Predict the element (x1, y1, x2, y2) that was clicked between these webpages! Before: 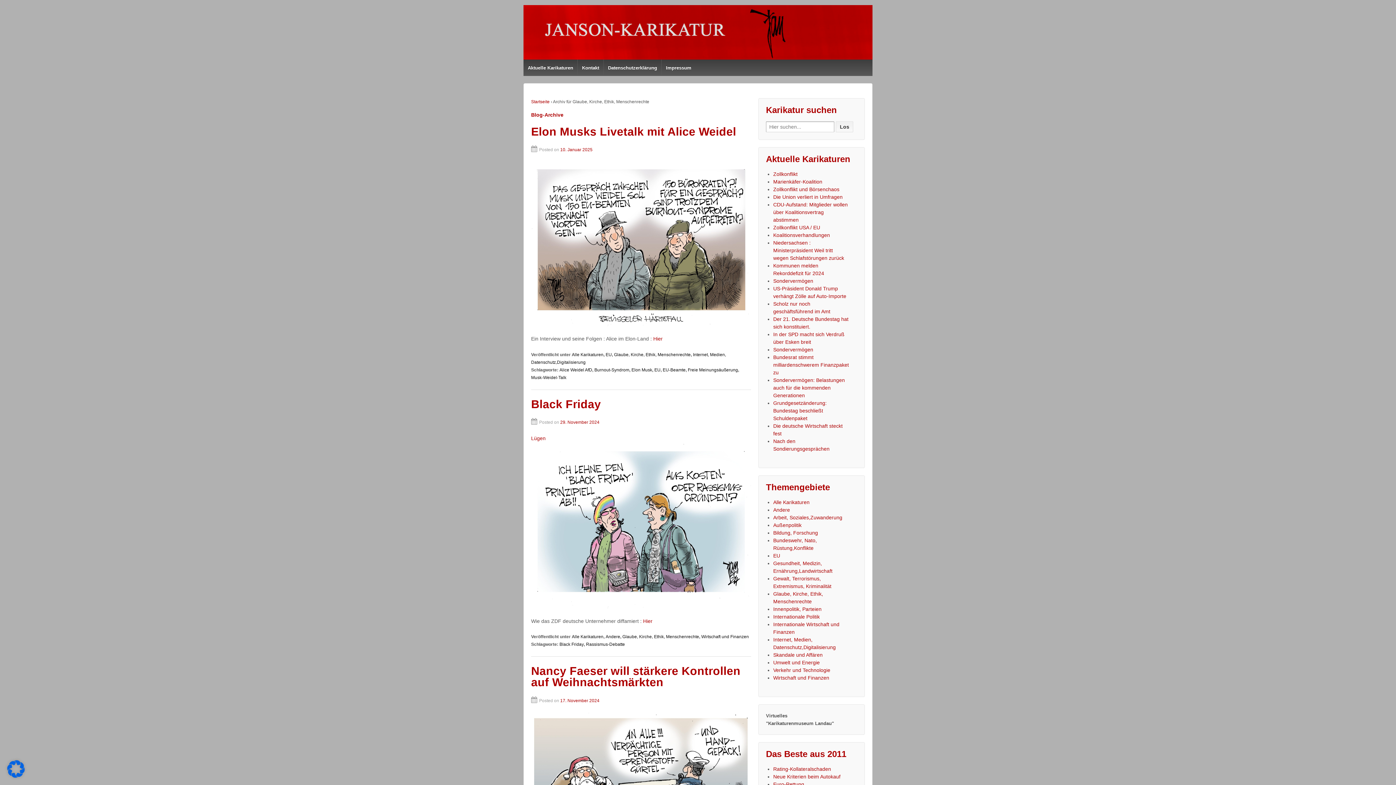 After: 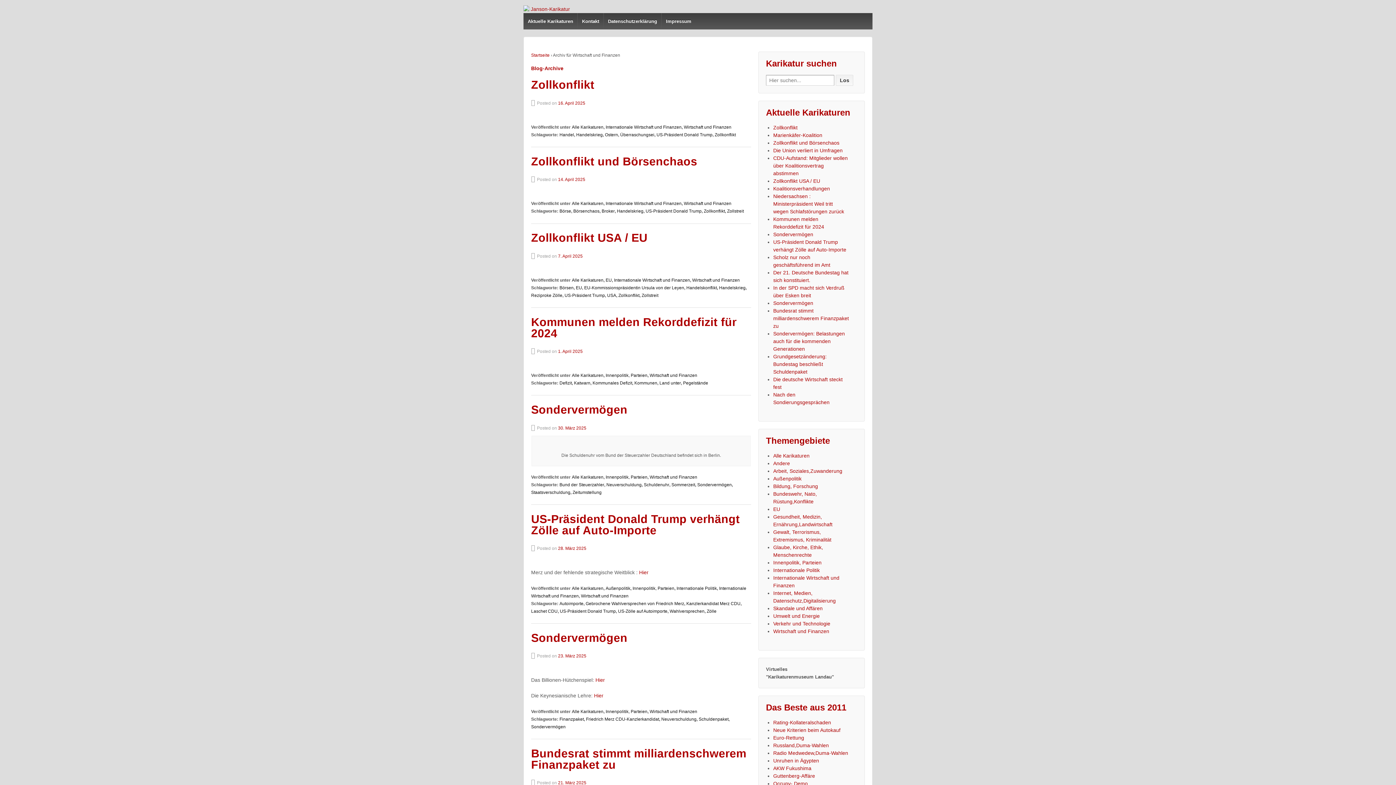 Action: bbox: (701, 634, 749, 639) label: Wirtschaft und Finanzen